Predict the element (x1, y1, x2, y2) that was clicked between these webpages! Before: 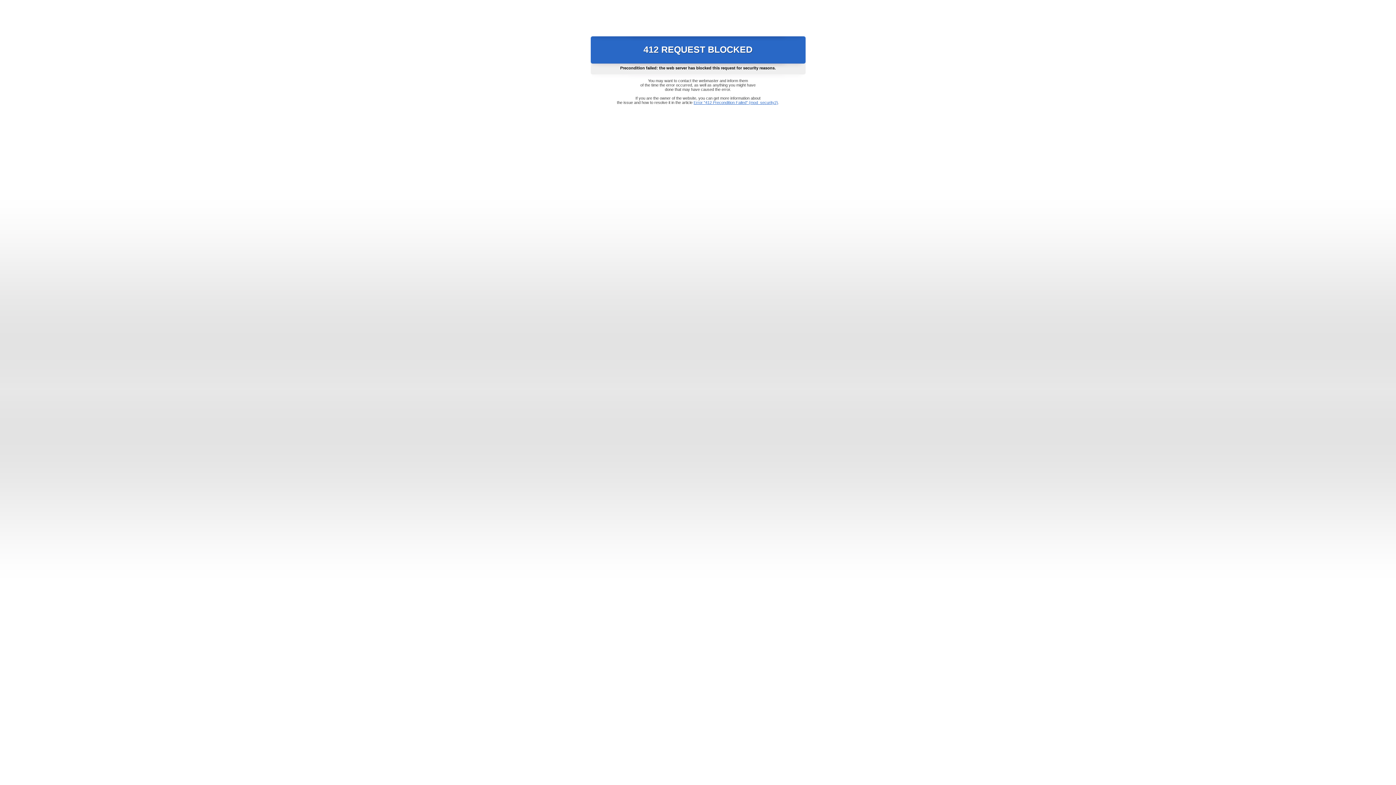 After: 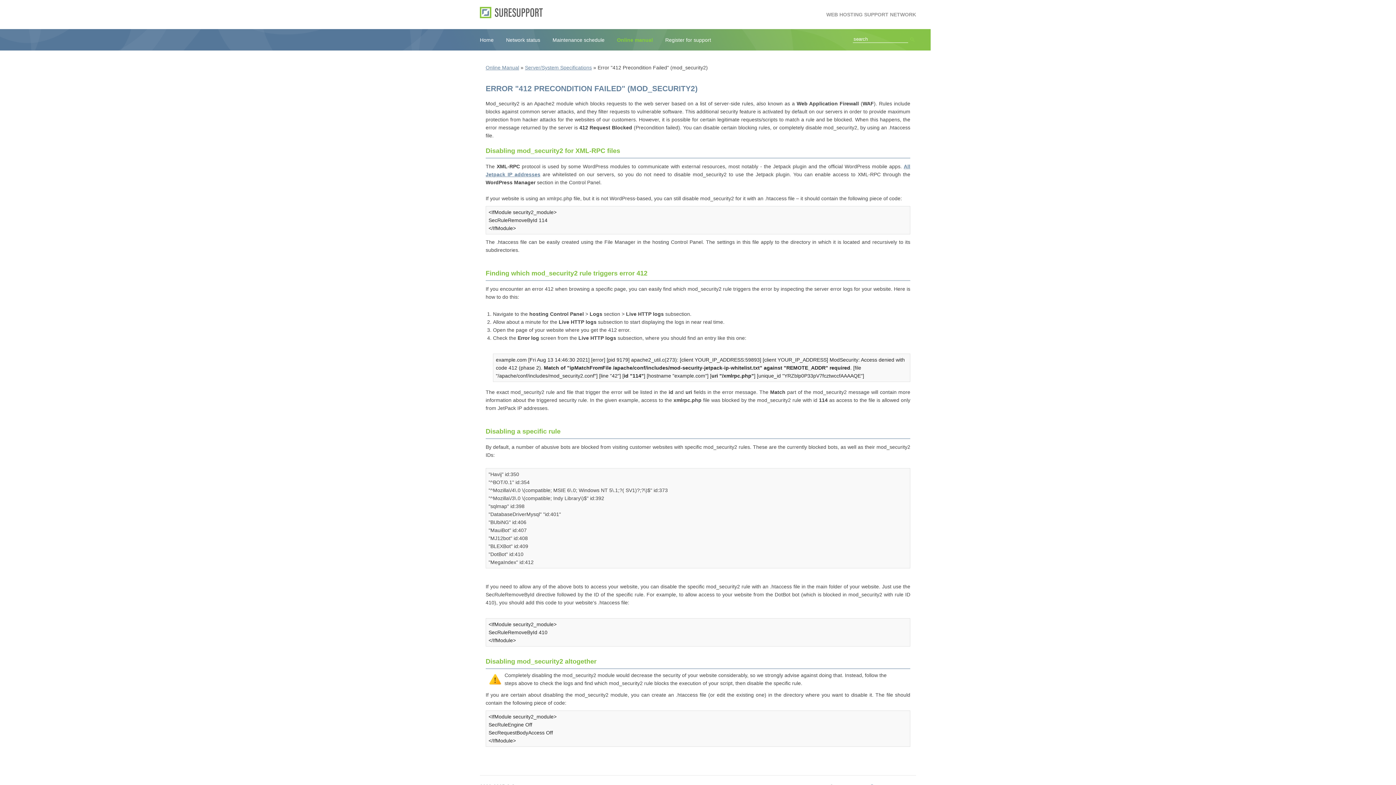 Action: bbox: (693, 100, 778, 104) label: Error "412 Precondition Failed" (mod_security2)